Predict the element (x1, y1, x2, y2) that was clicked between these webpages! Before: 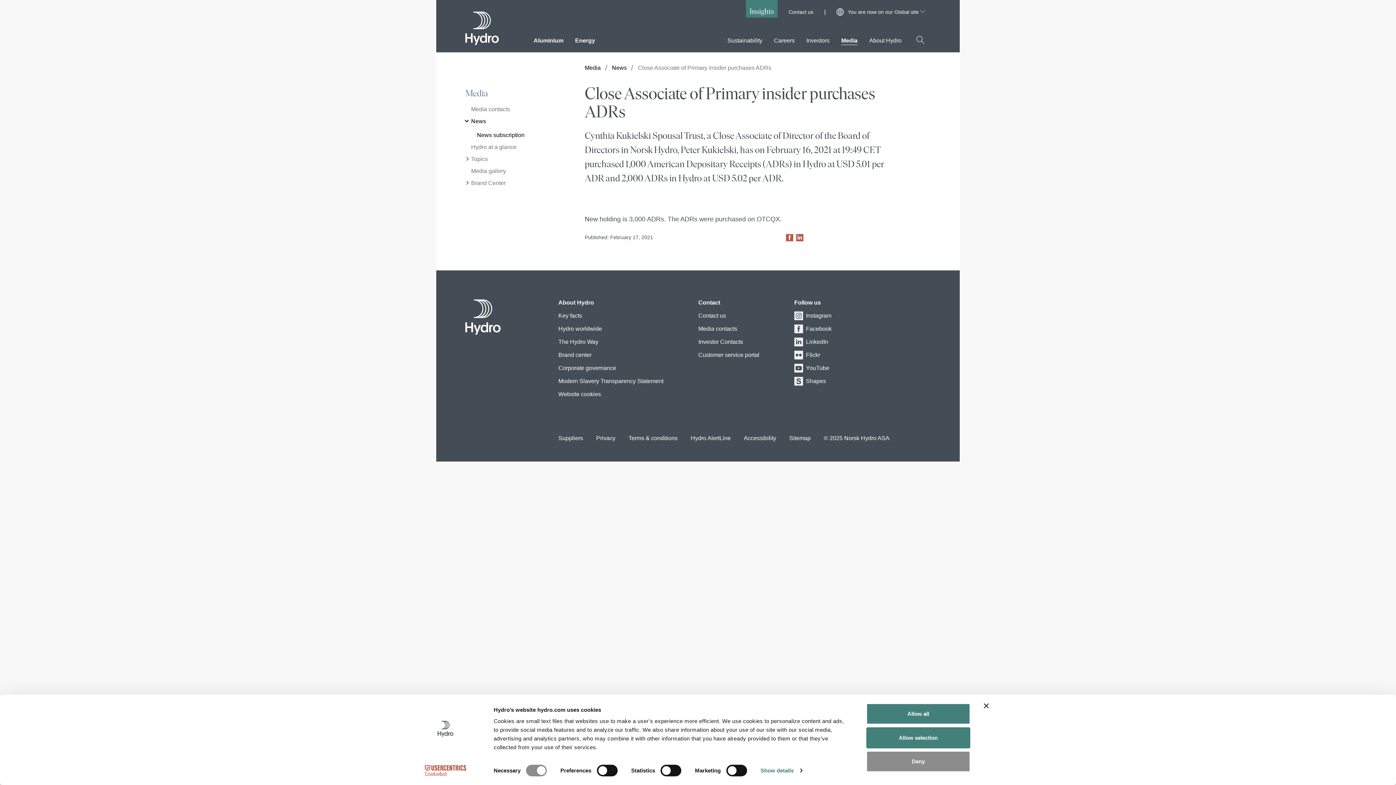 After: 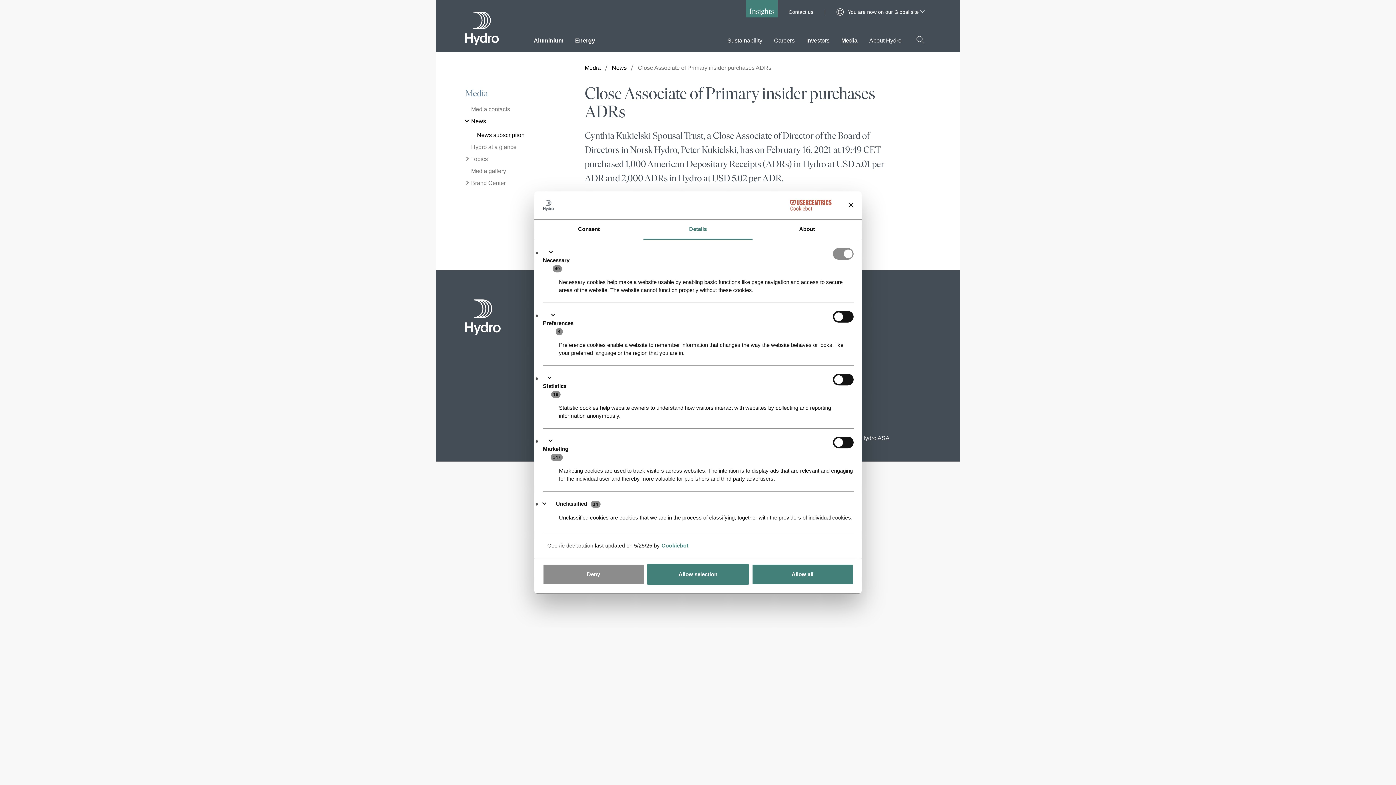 Action: label: Show details bbox: (760, 765, 802, 776)